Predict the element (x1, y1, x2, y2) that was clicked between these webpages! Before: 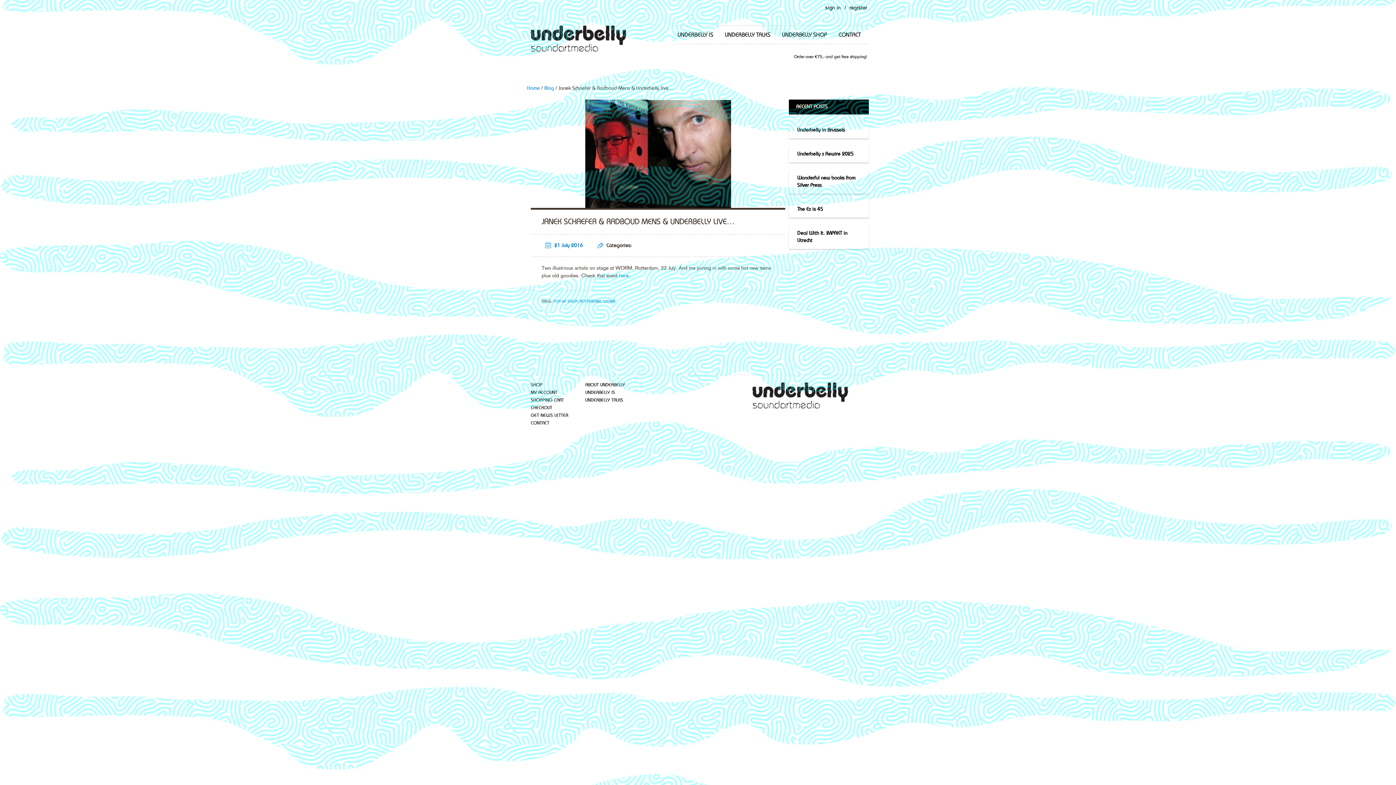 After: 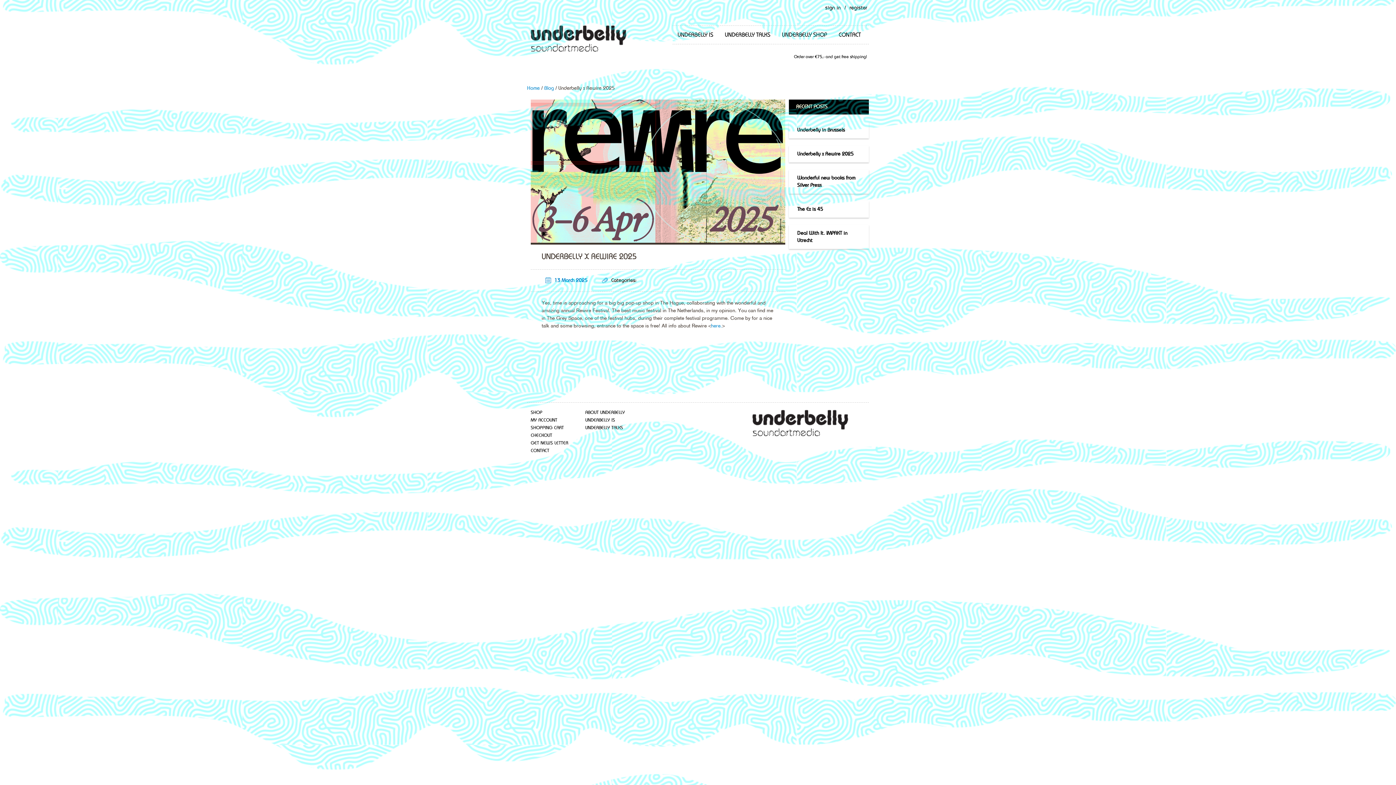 Action: label: Underbelly x Rewire 2025 bbox: (797, 151, 853, 156)